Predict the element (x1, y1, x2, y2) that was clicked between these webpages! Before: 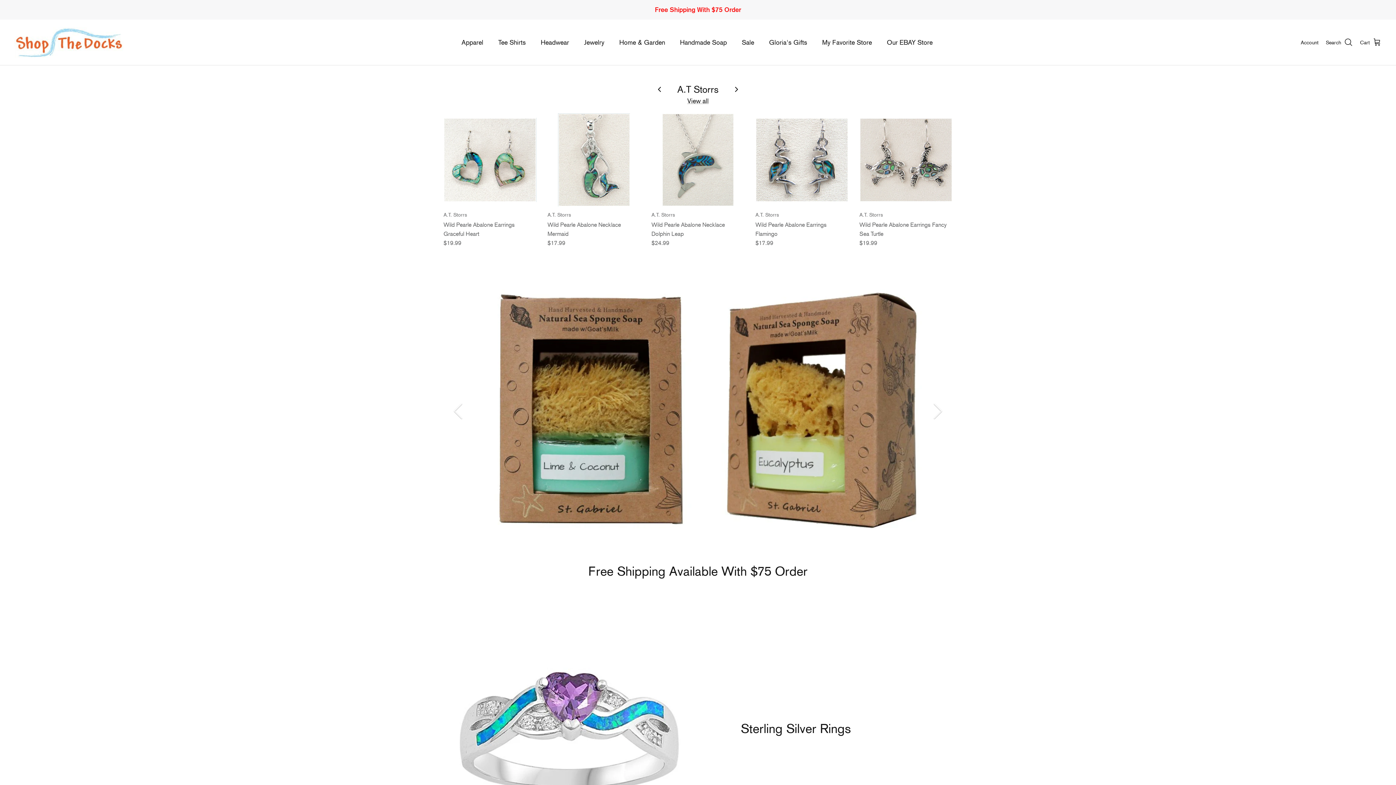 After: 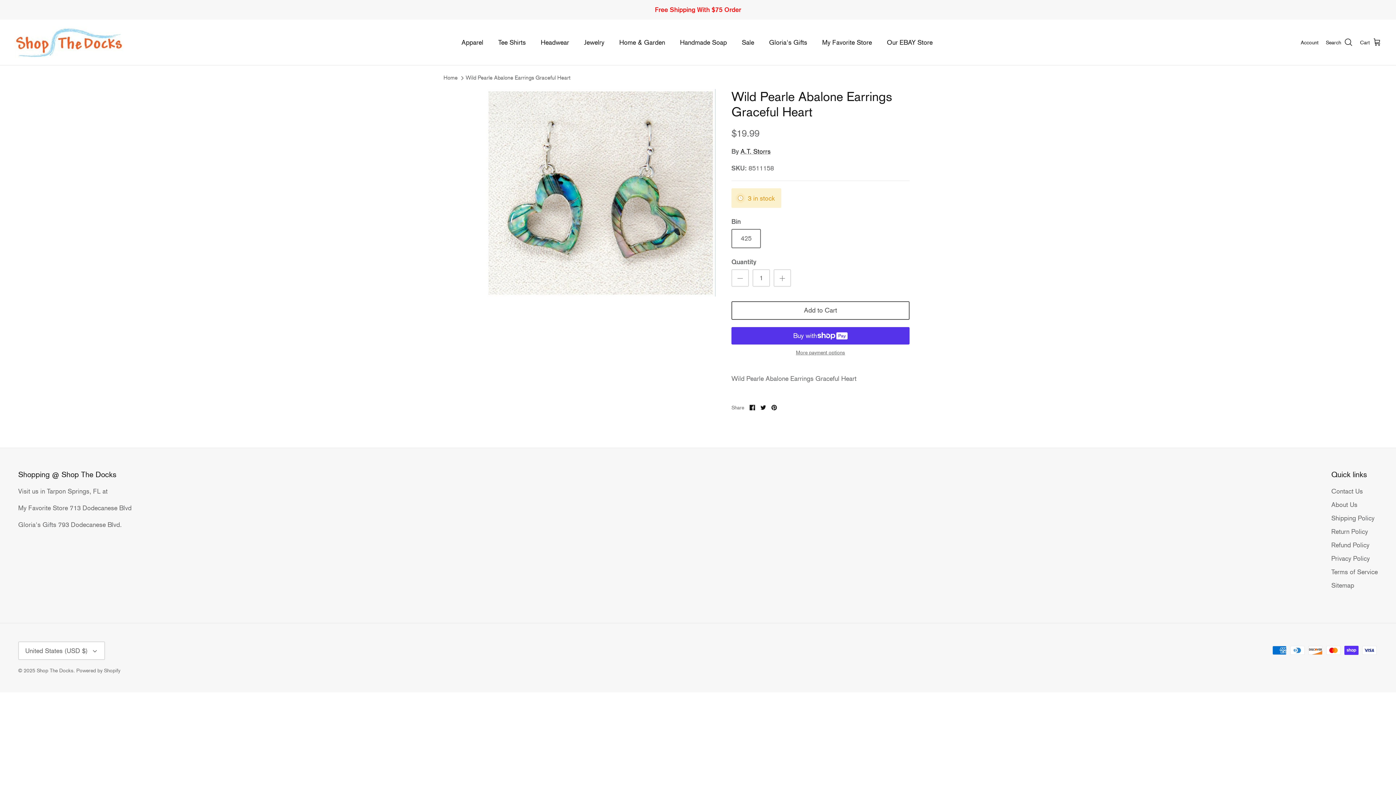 Action: bbox: (443, 211, 536, 247) label: A.T. Storrs
Wild Pearle Abalone Earrings Graceful Heart
$19.99